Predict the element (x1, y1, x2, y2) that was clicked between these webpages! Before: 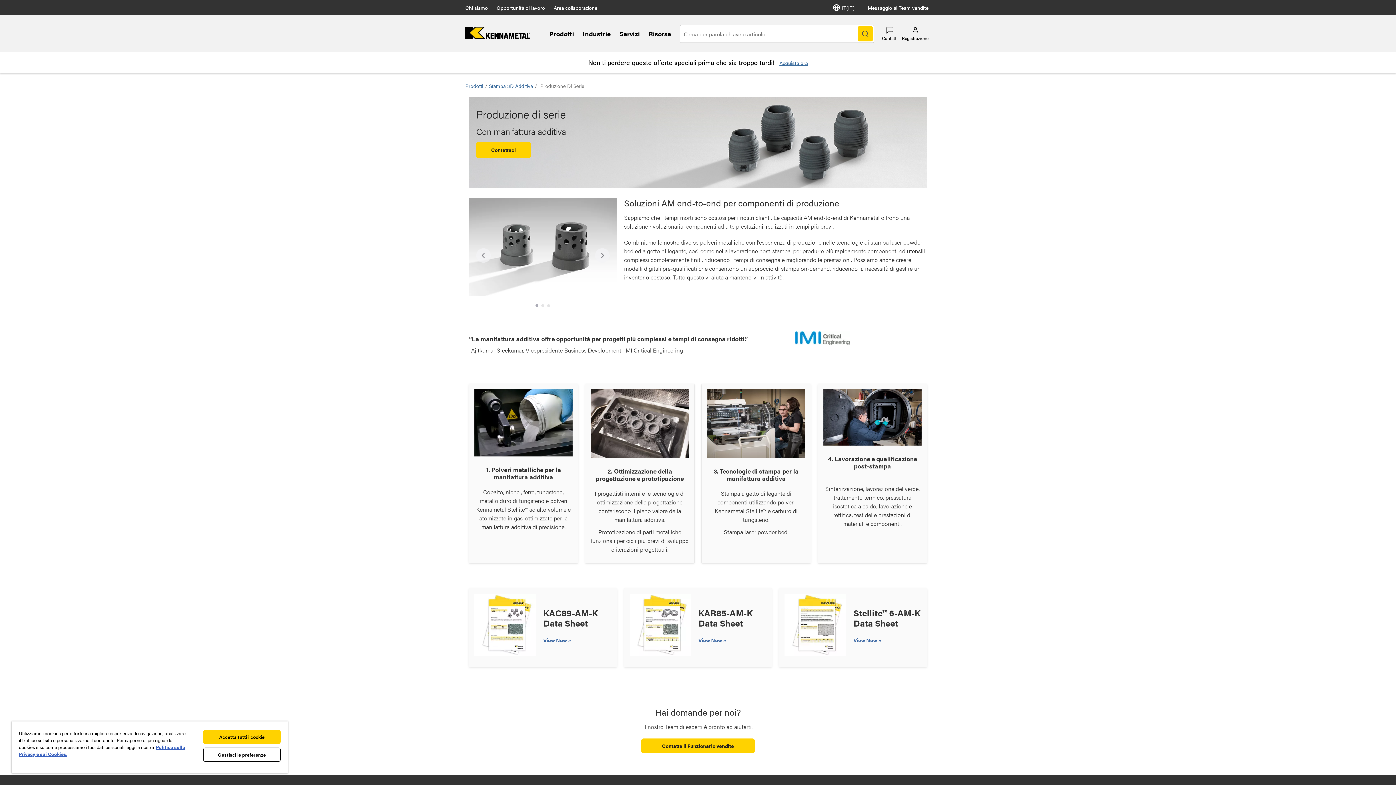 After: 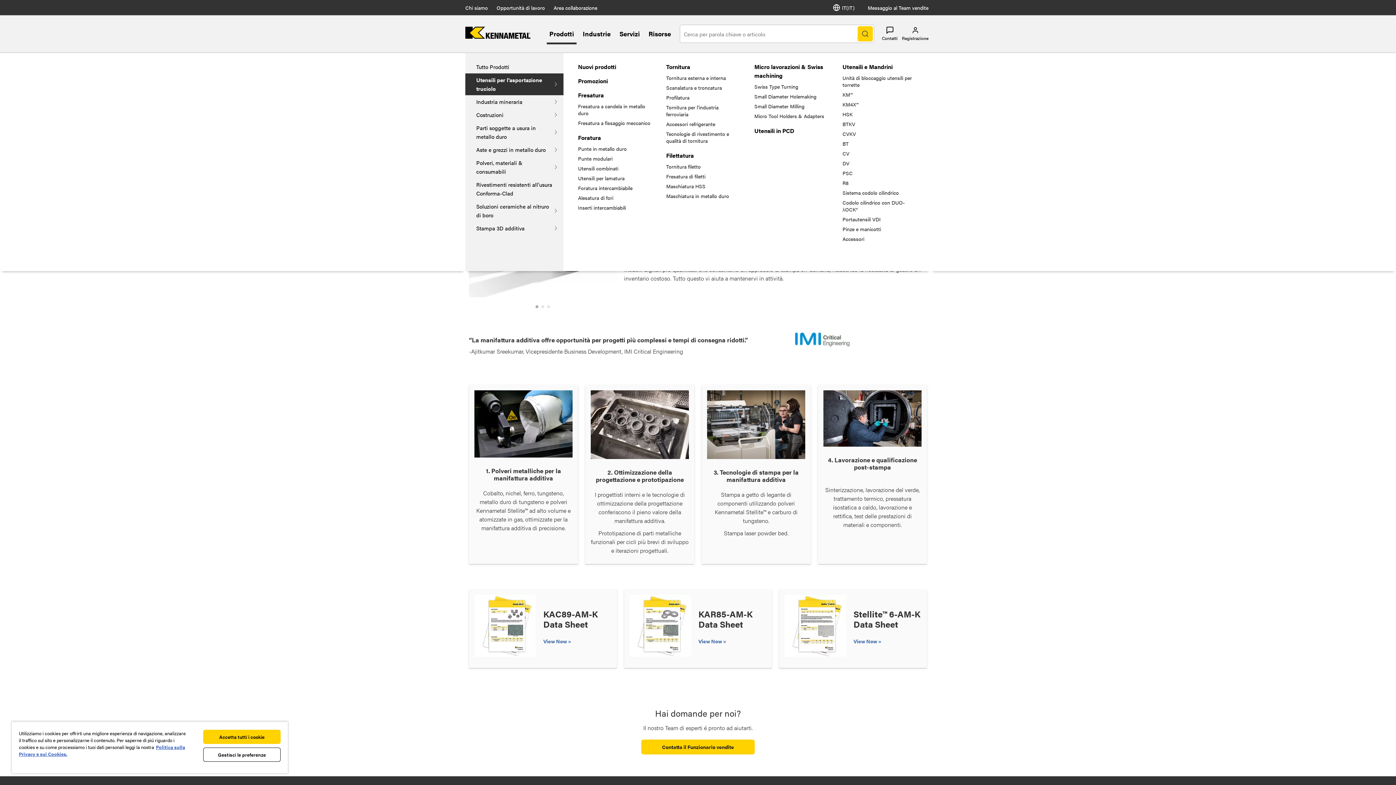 Action: label: Prodotti bbox: (549, 29, 574, 38)